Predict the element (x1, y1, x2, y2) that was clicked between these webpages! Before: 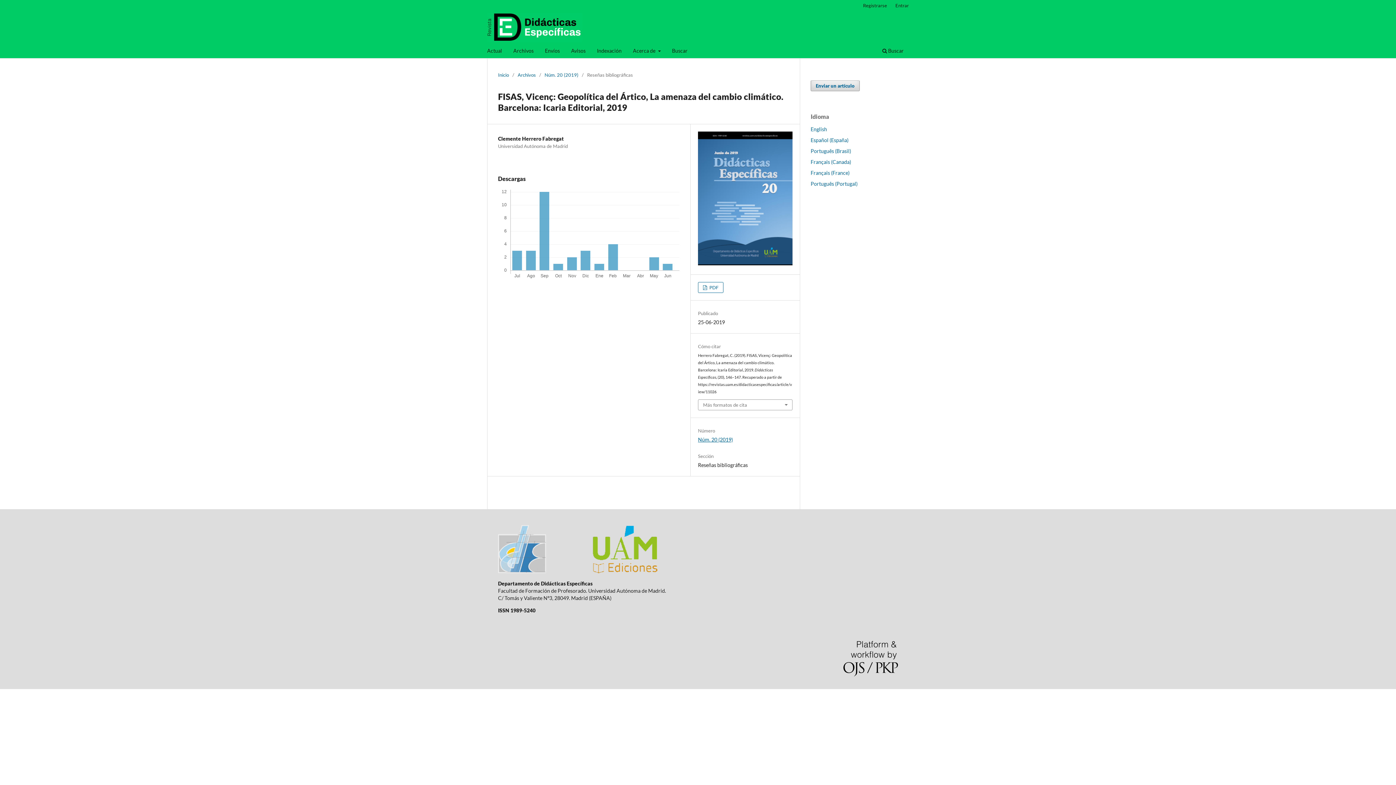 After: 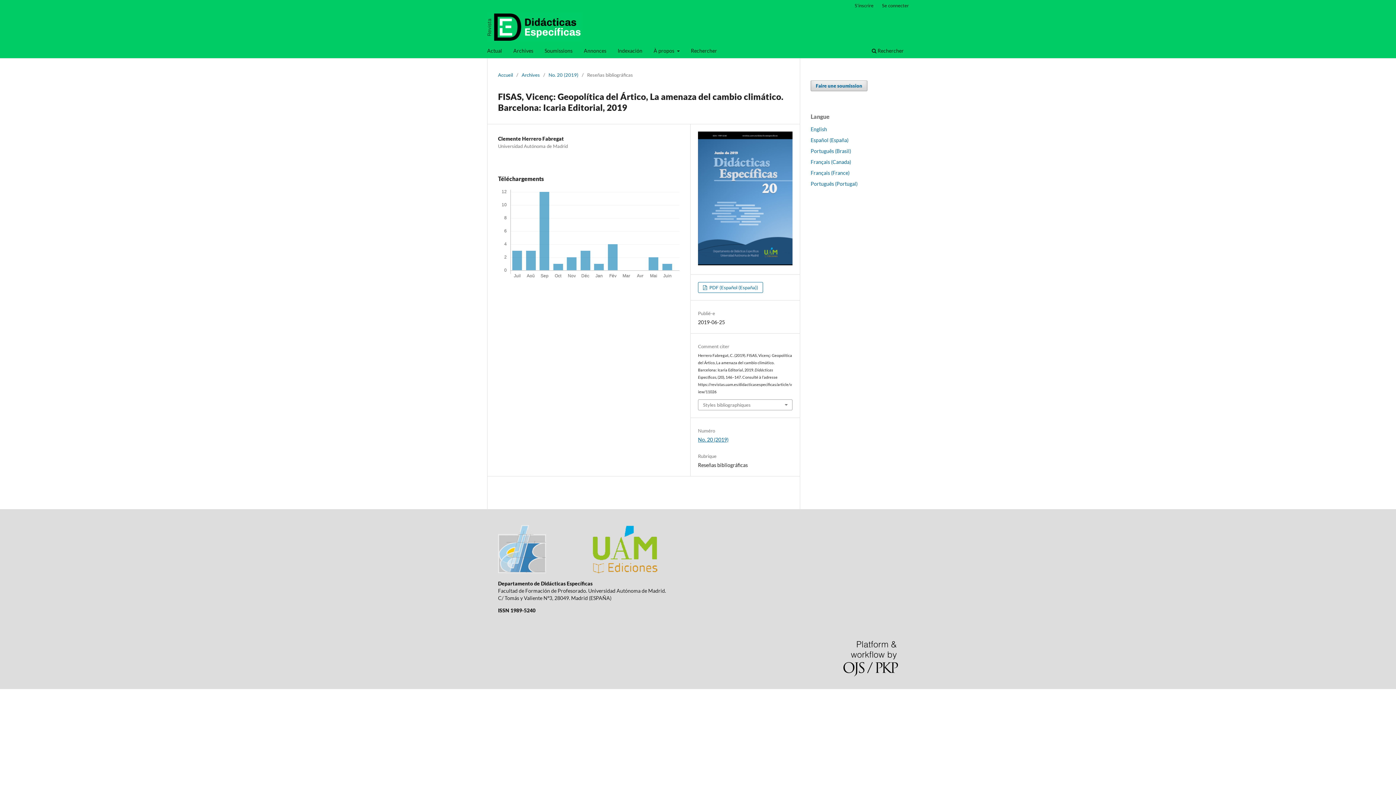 Action: label: Français (Canada) bbox: (810, 158, 851, 165)